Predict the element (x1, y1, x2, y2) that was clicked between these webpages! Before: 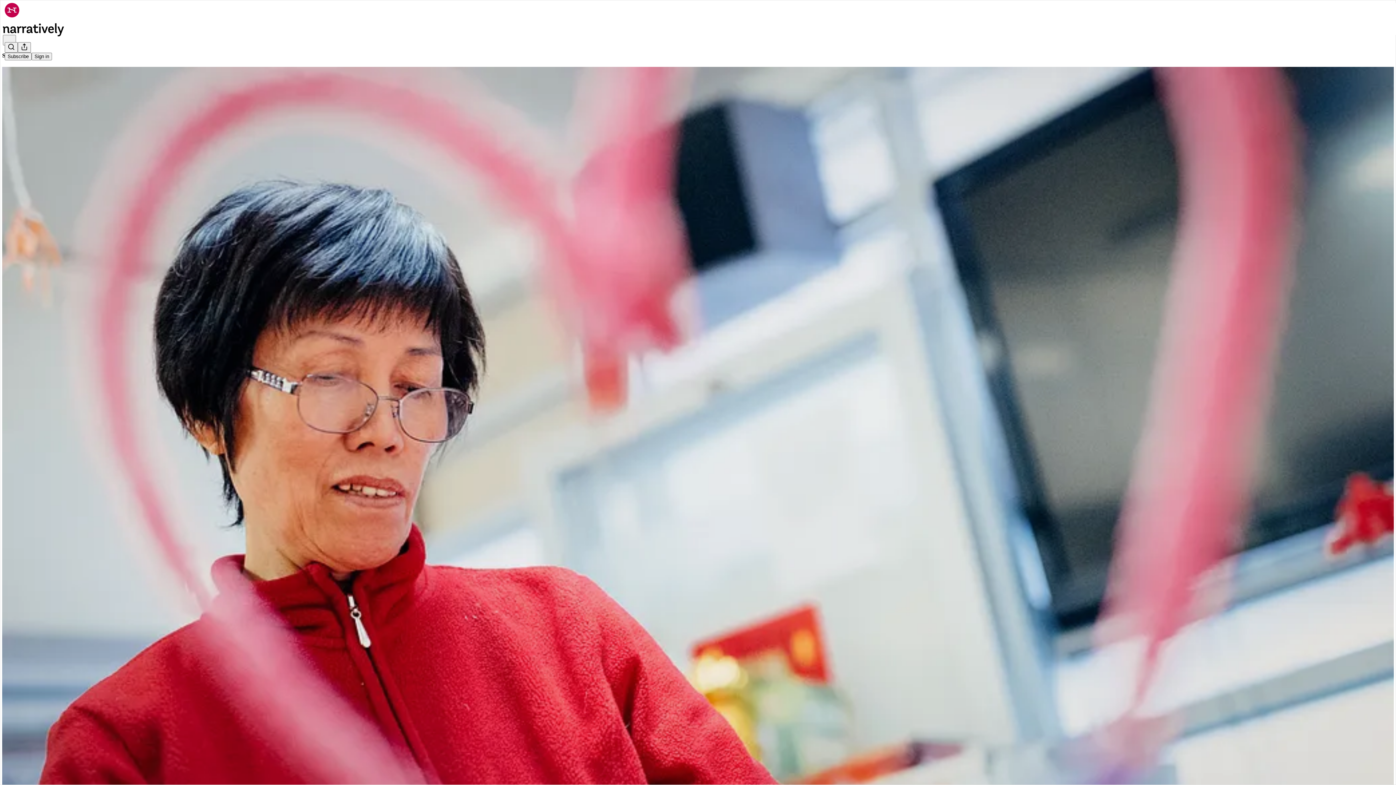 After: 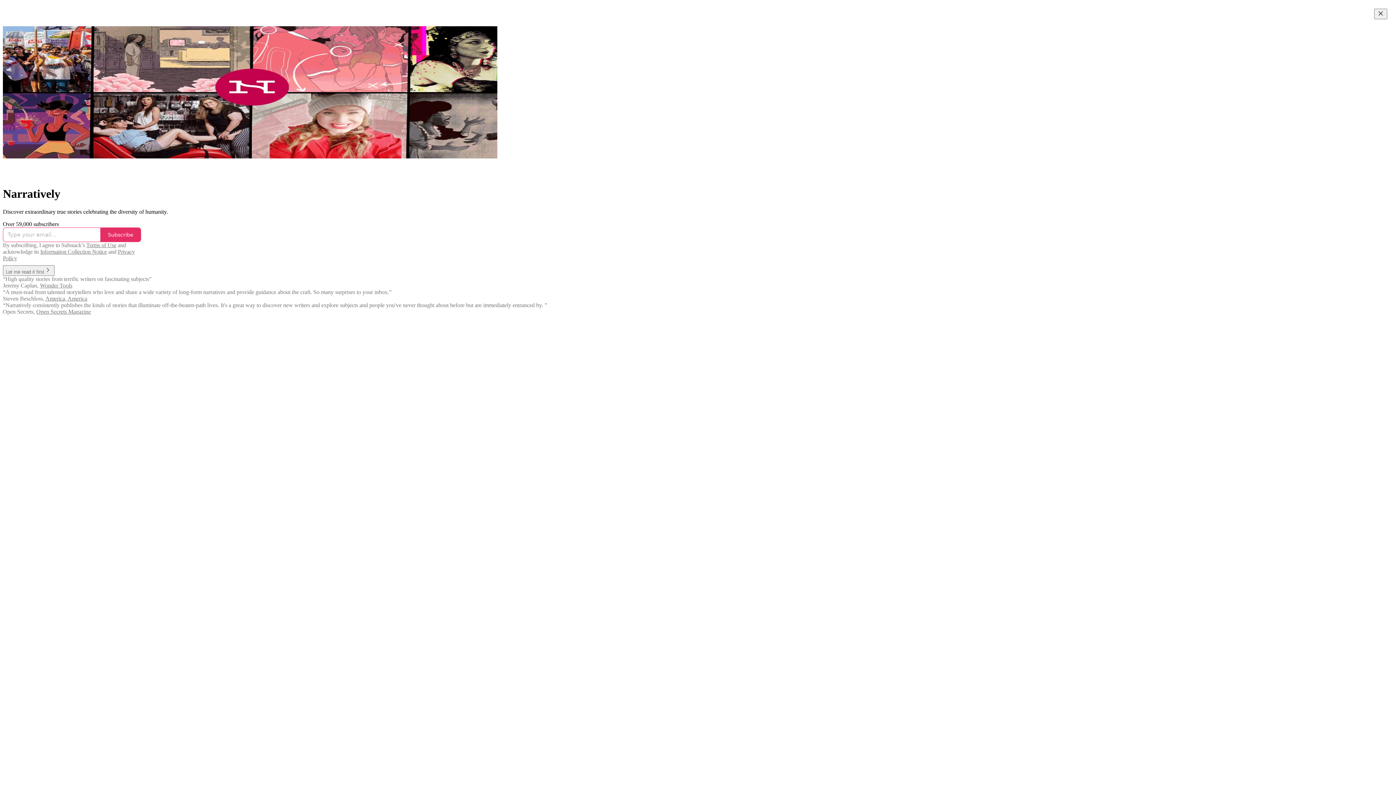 Action: bbox: (4, 2, 1399, 17)